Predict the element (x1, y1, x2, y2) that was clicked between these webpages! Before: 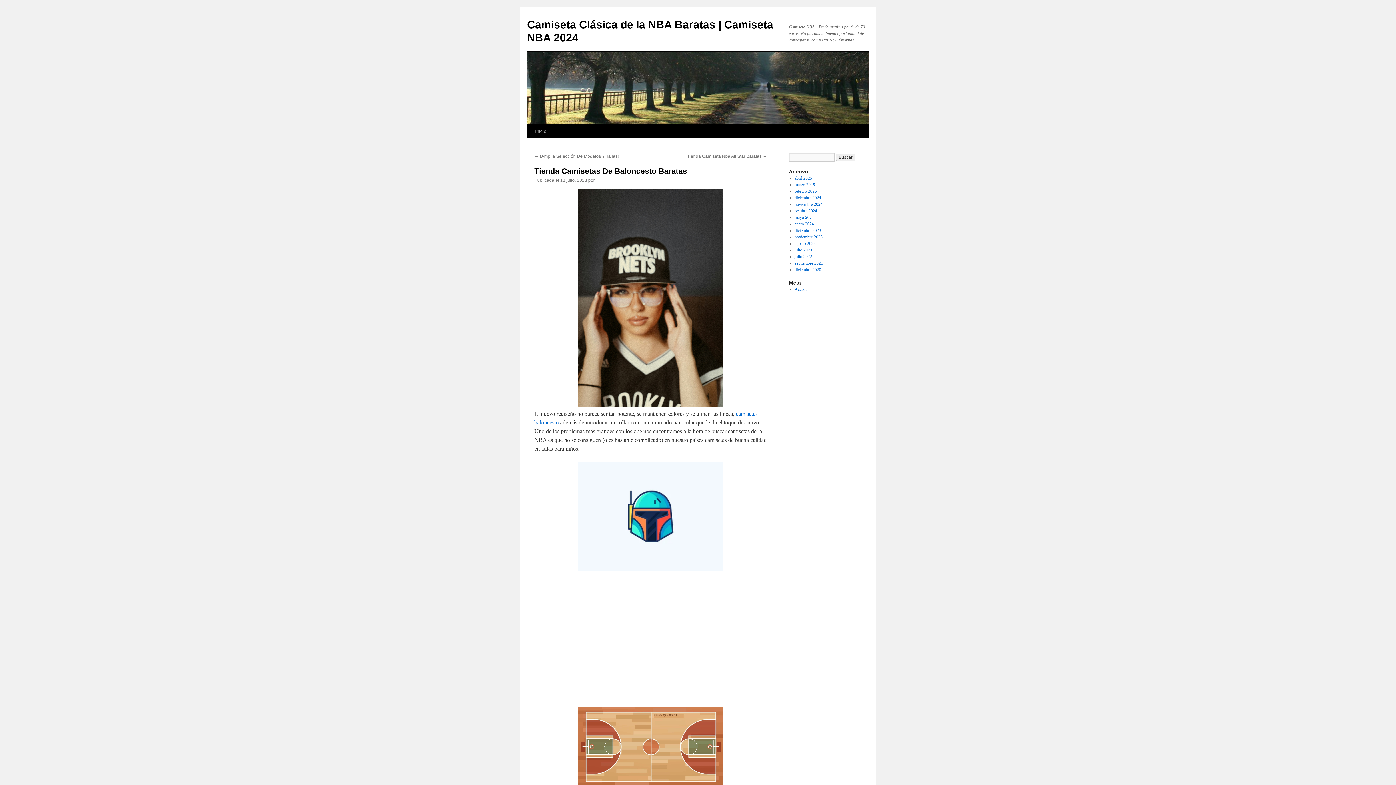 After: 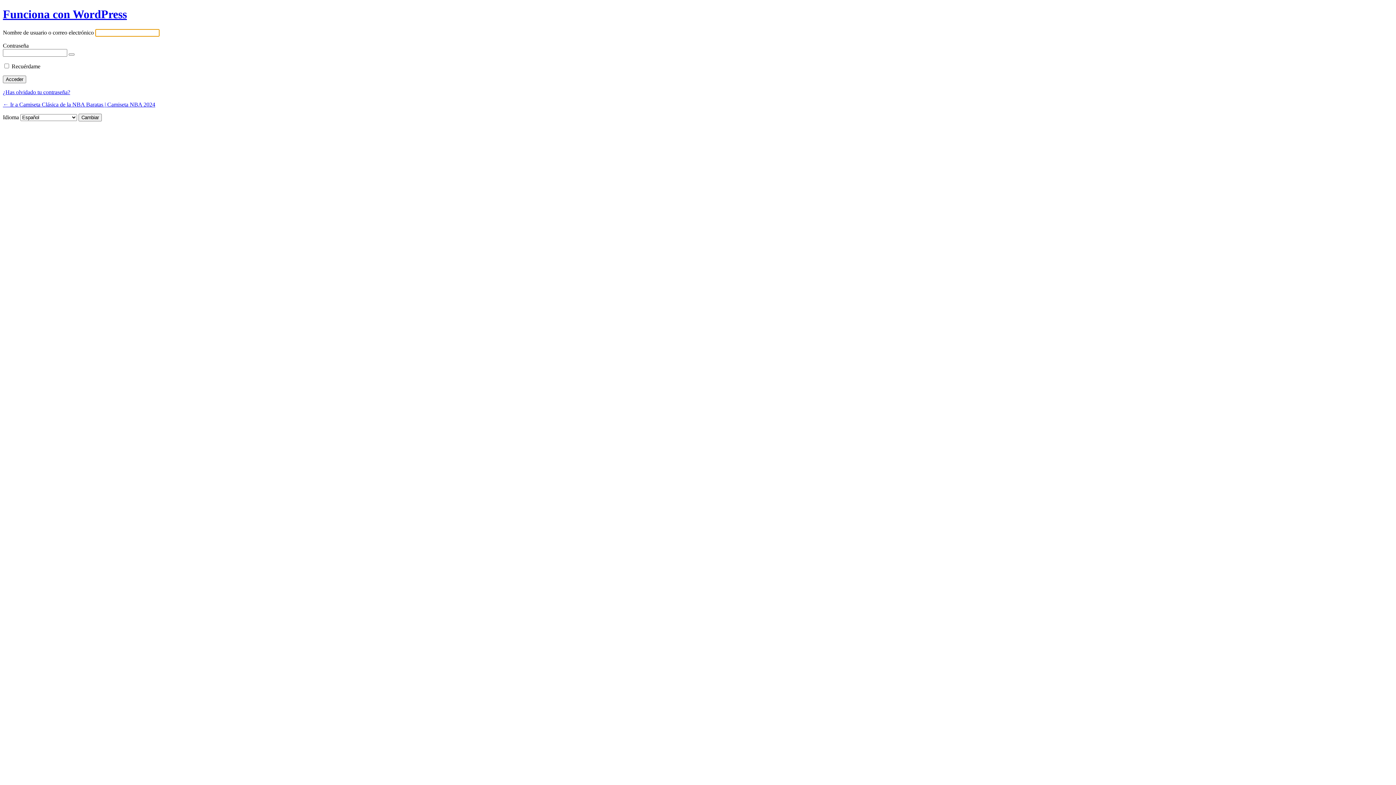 Action: label: Acceder bbox: (794, 286, 808, 292)